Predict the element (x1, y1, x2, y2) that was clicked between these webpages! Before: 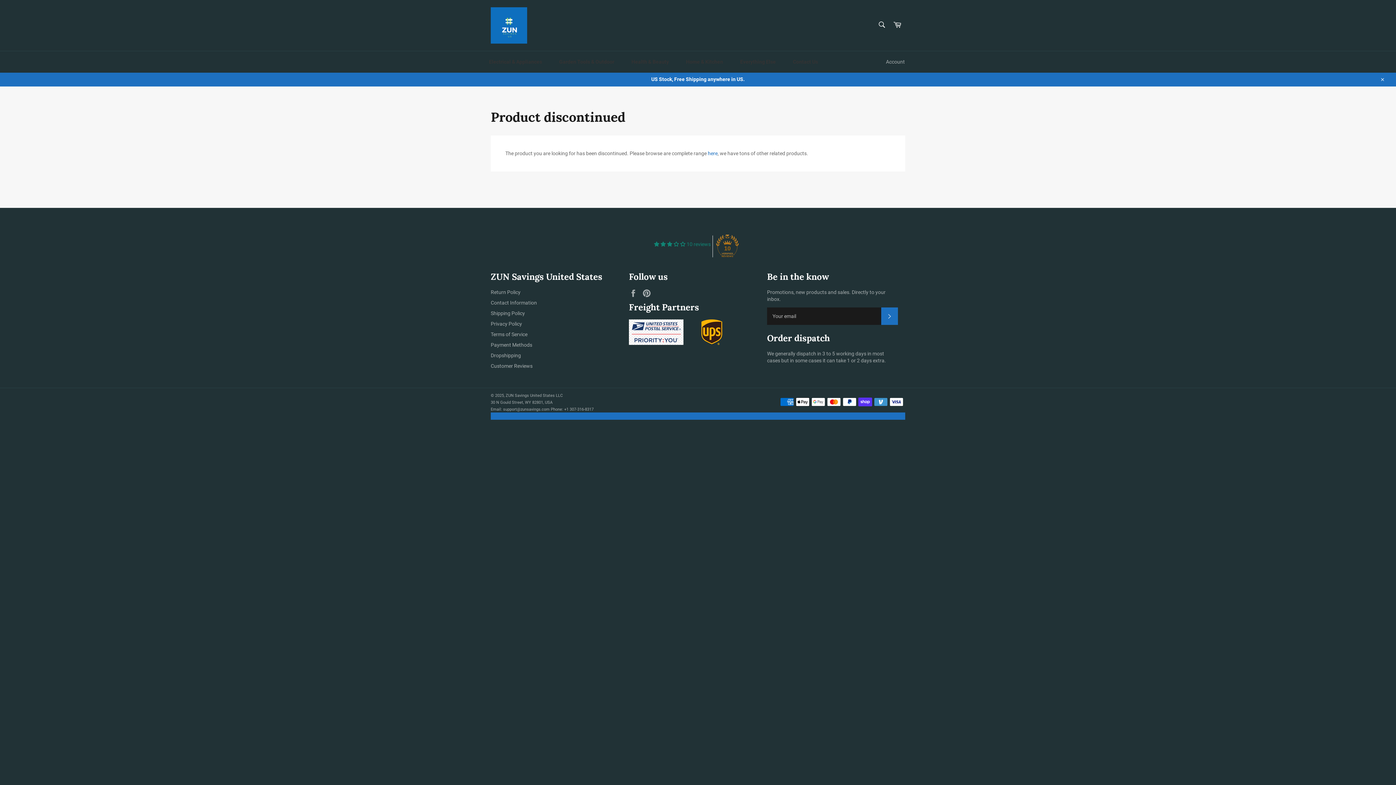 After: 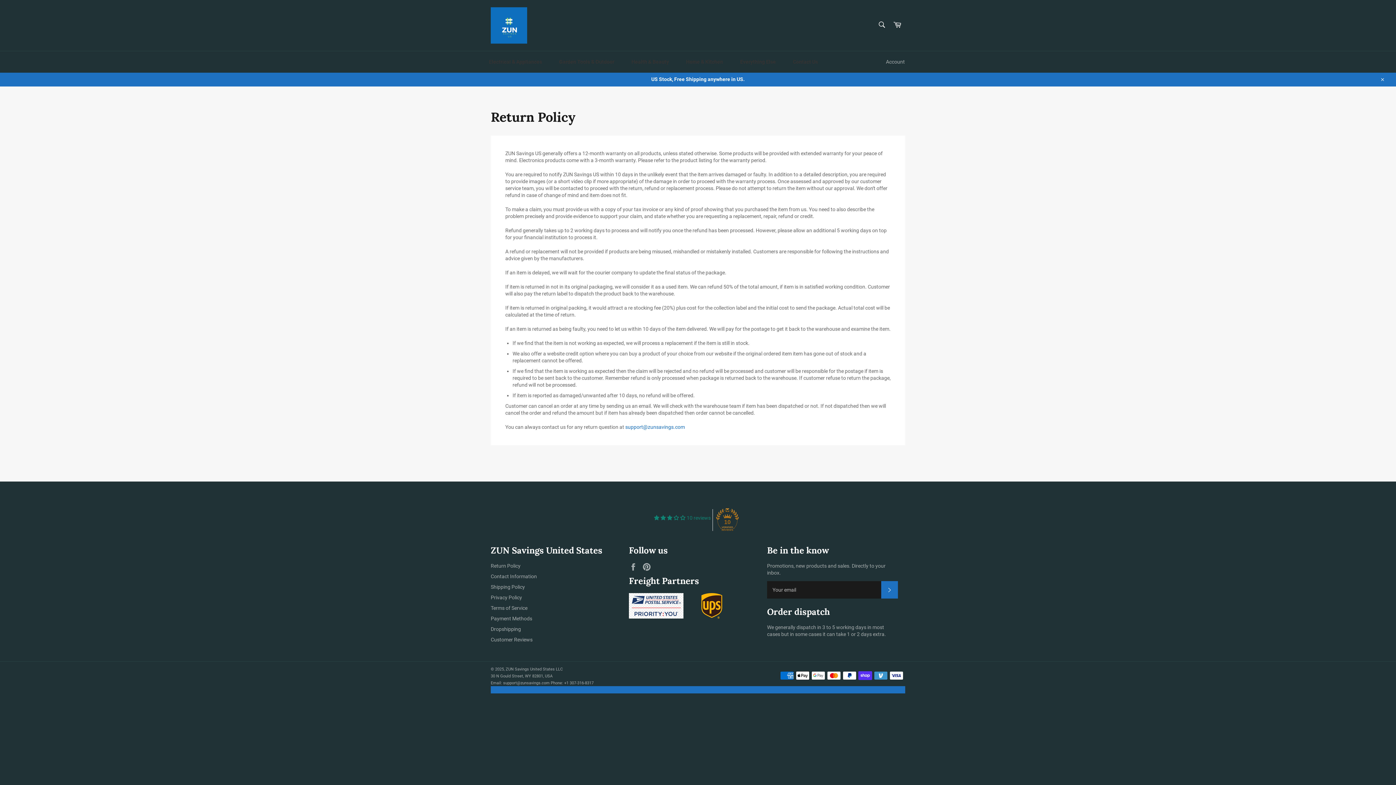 Action: label: Return Policy bbox: (490, 289, 520, 295)